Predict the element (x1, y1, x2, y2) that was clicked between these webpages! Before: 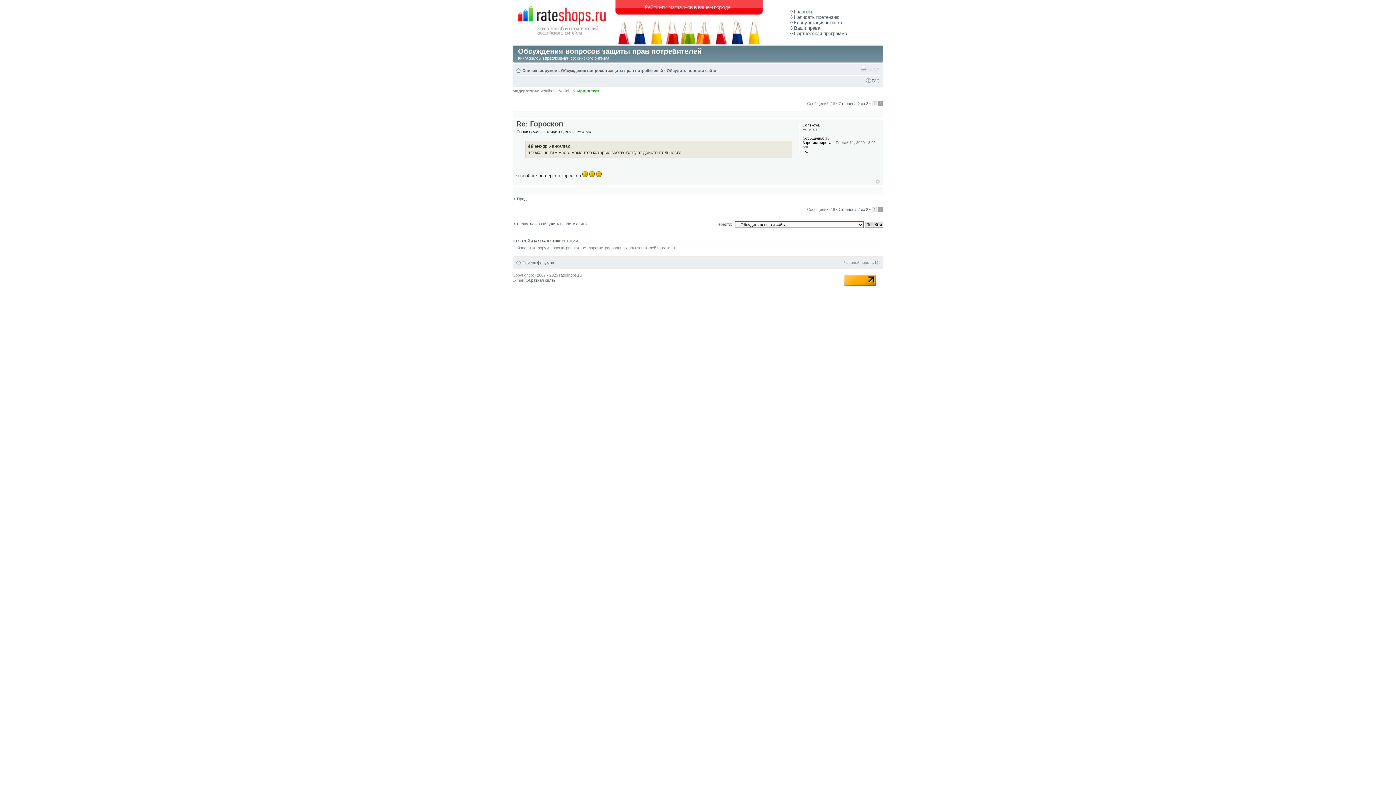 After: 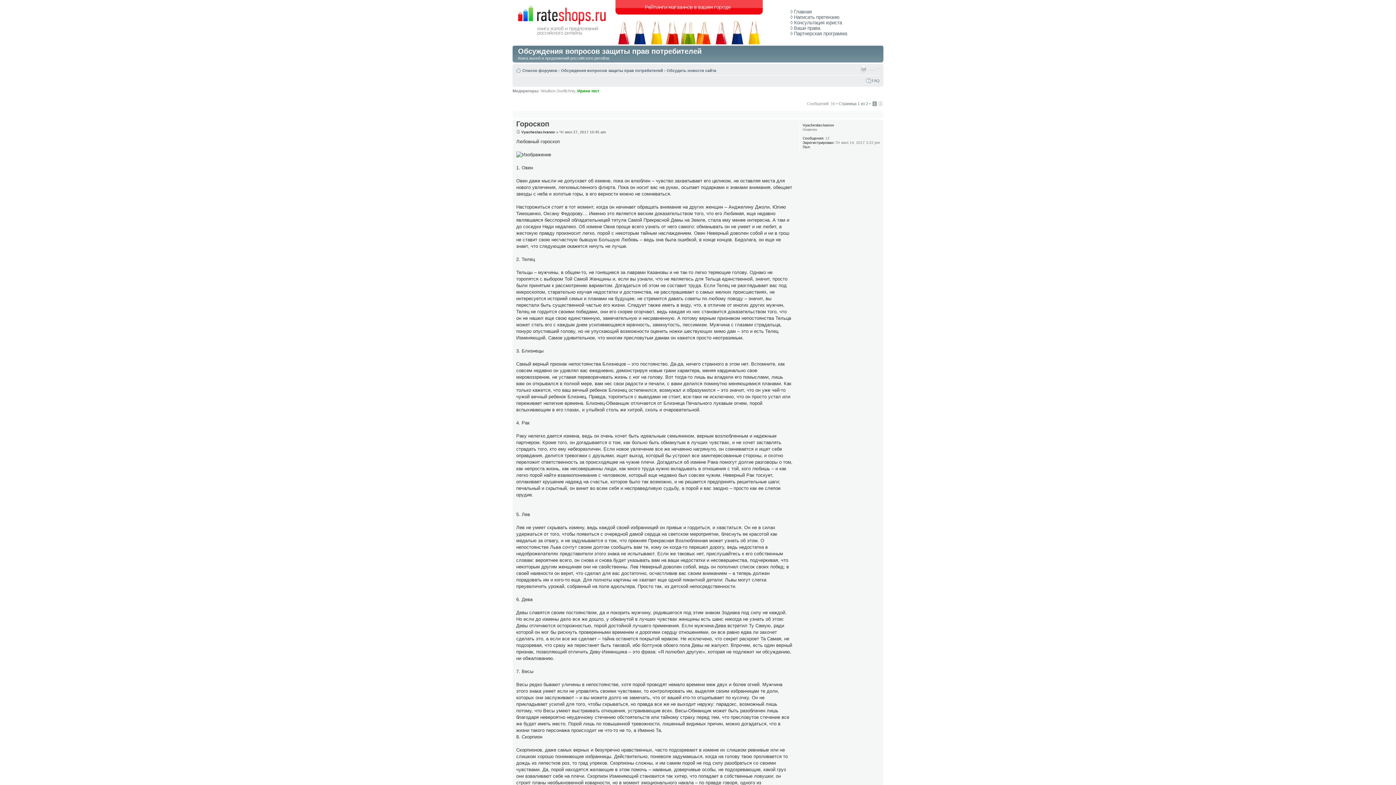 Action: label: 1 bbox: (872, 101, 877, 106)